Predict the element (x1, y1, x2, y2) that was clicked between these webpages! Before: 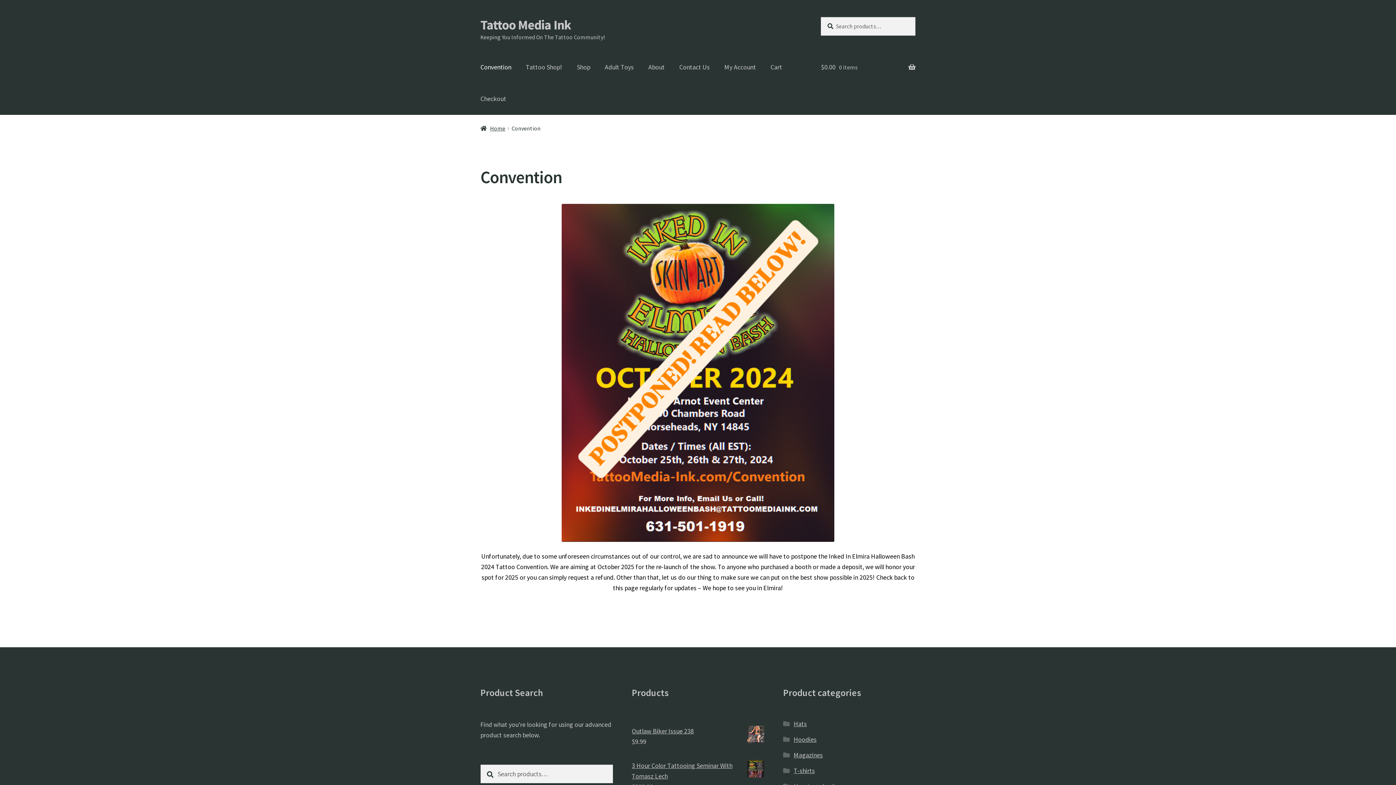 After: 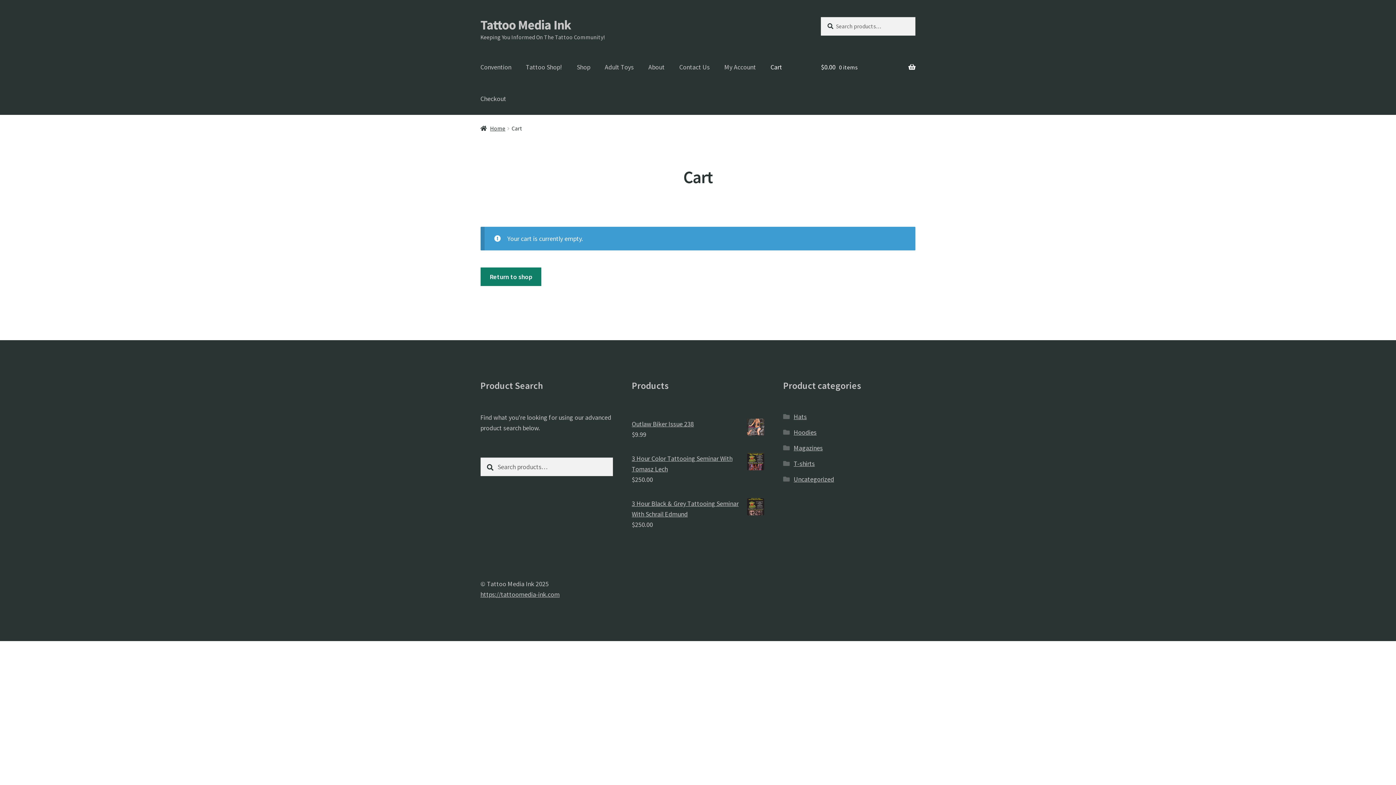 Action: bbox: (474, 82, 512, 114) label: Checkout